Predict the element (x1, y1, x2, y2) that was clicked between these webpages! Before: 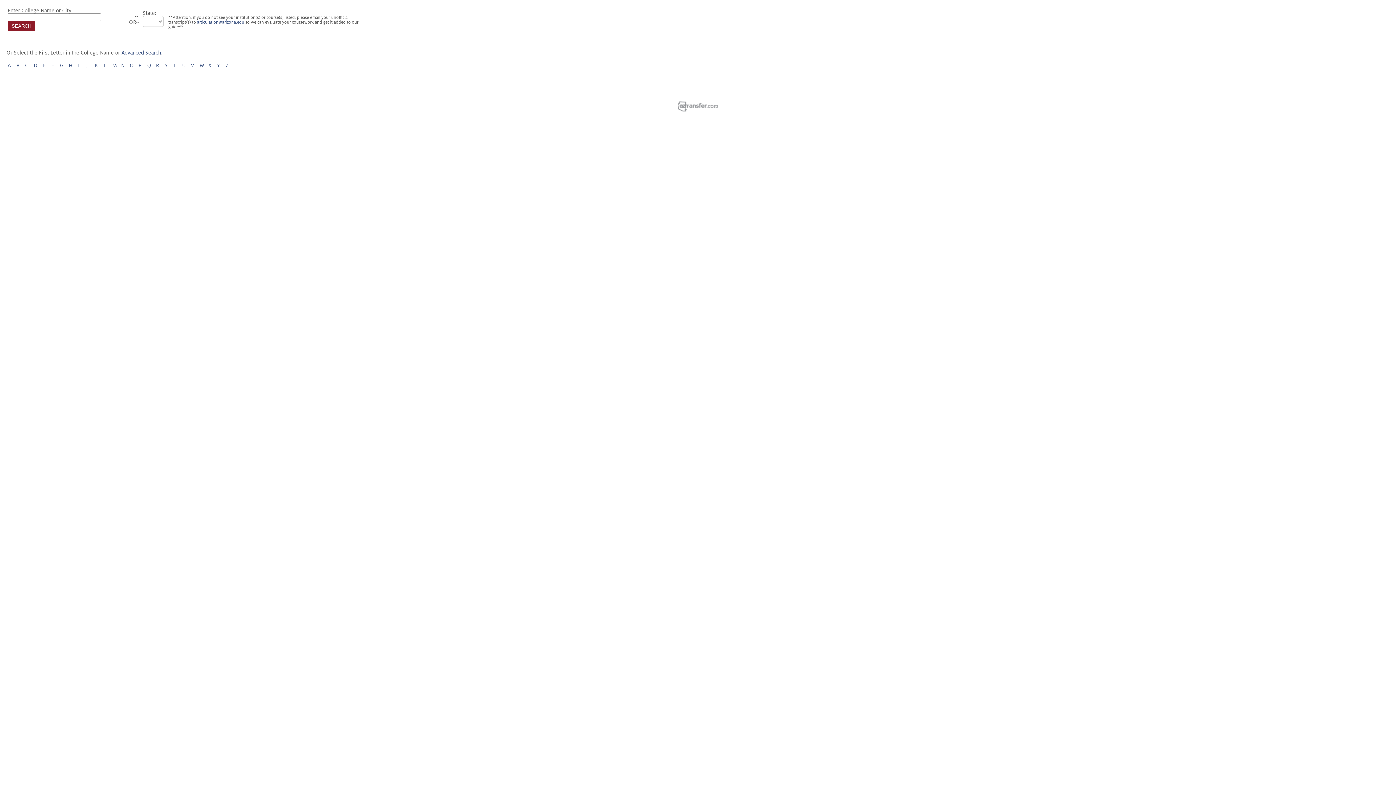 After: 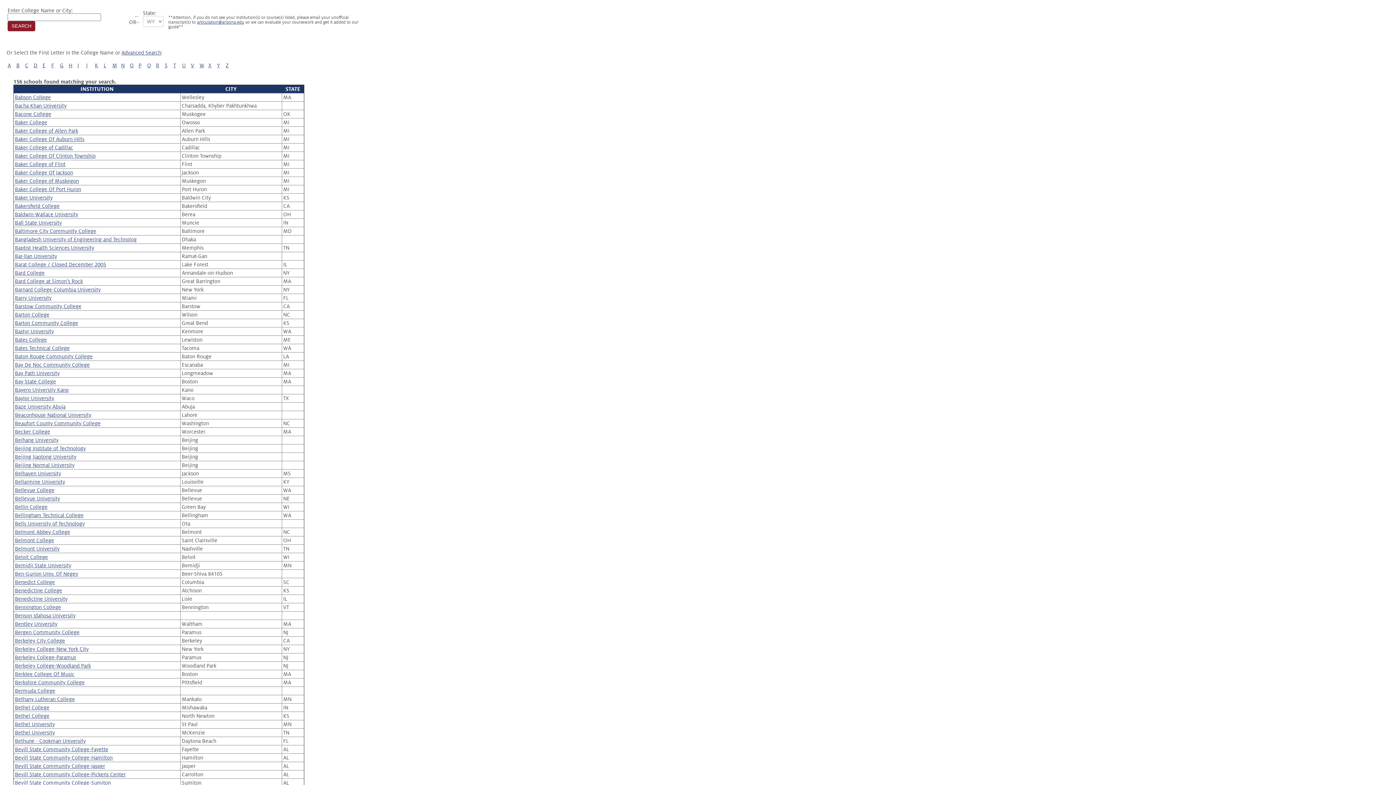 Action: bbox: (16, 62, 19, 68) label: B